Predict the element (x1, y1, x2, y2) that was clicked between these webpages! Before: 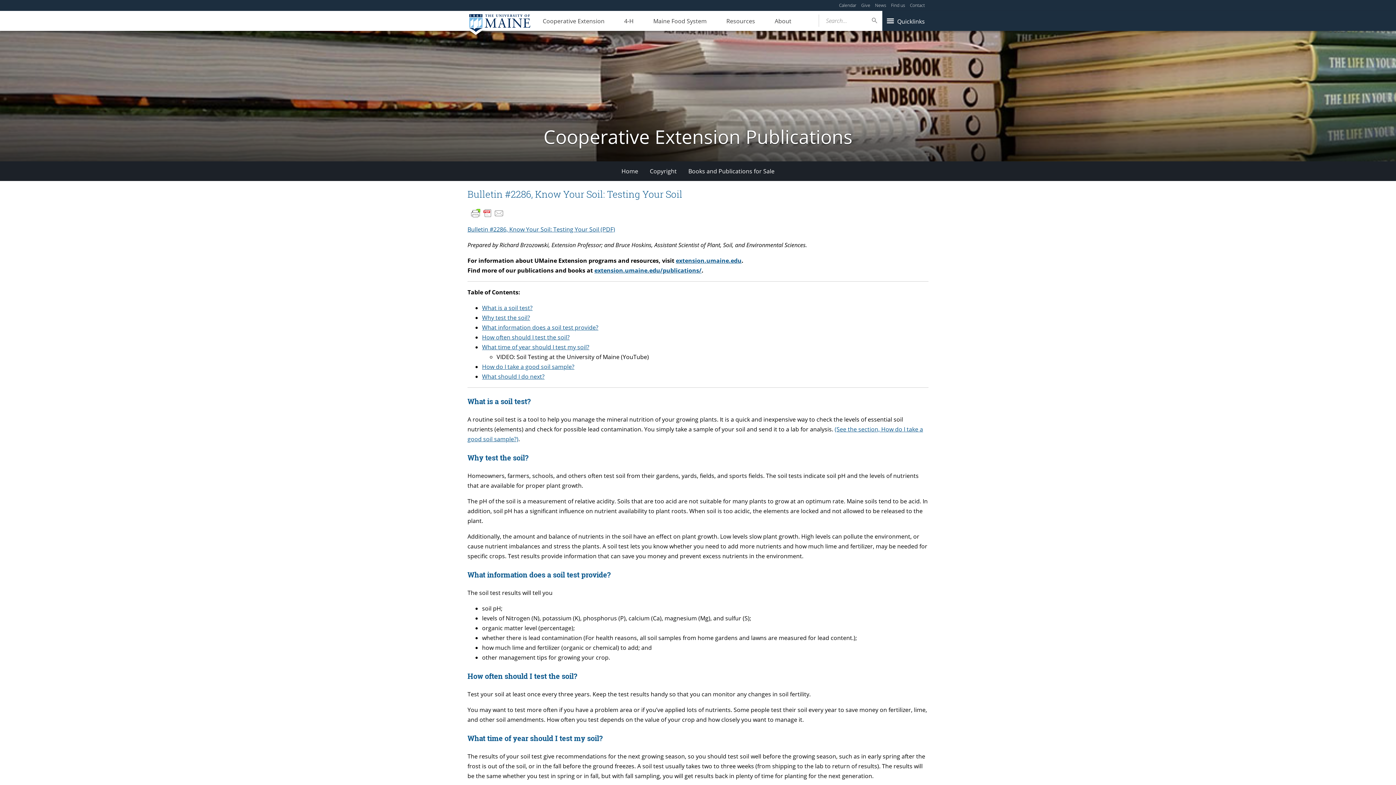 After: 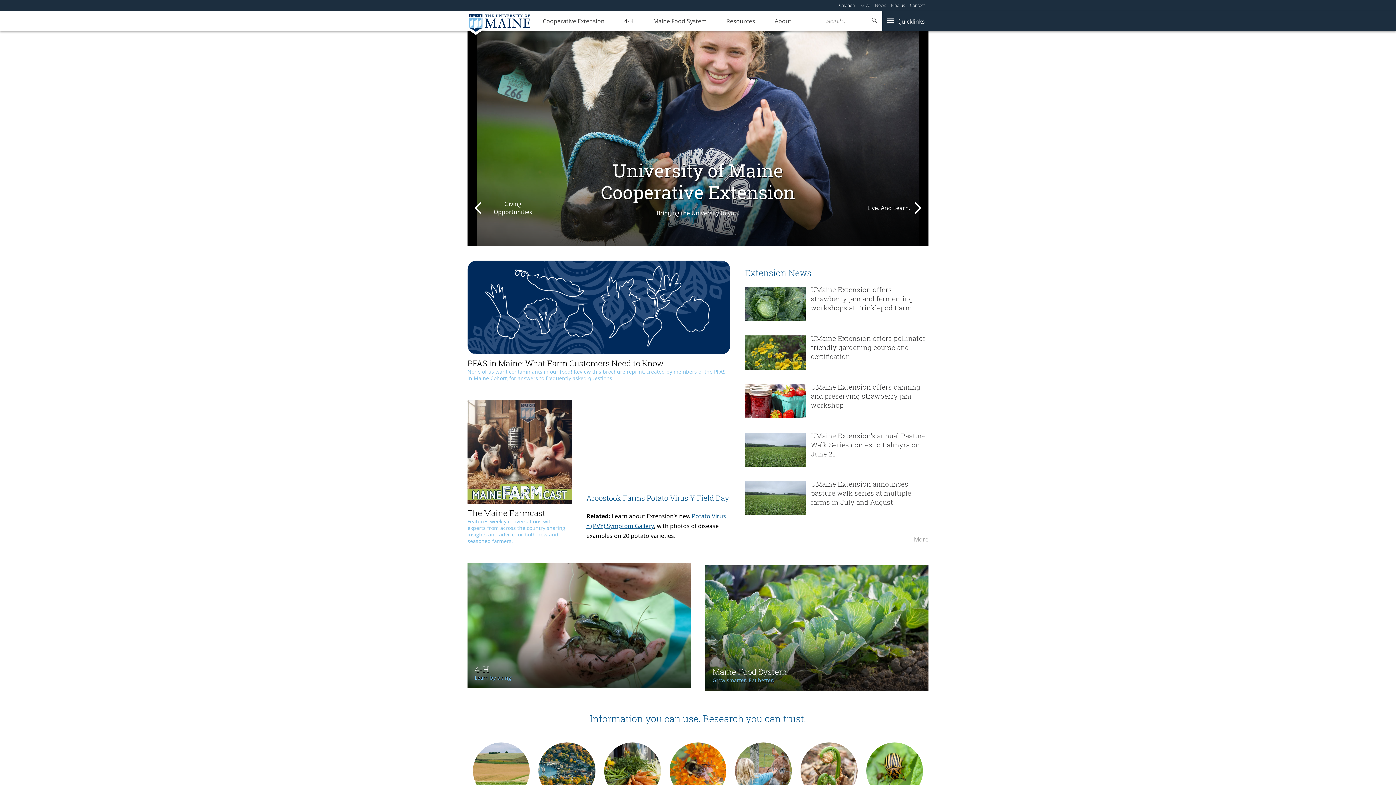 Action: bbox: (676, 256, 741, 264) label: extension.umaine.edu